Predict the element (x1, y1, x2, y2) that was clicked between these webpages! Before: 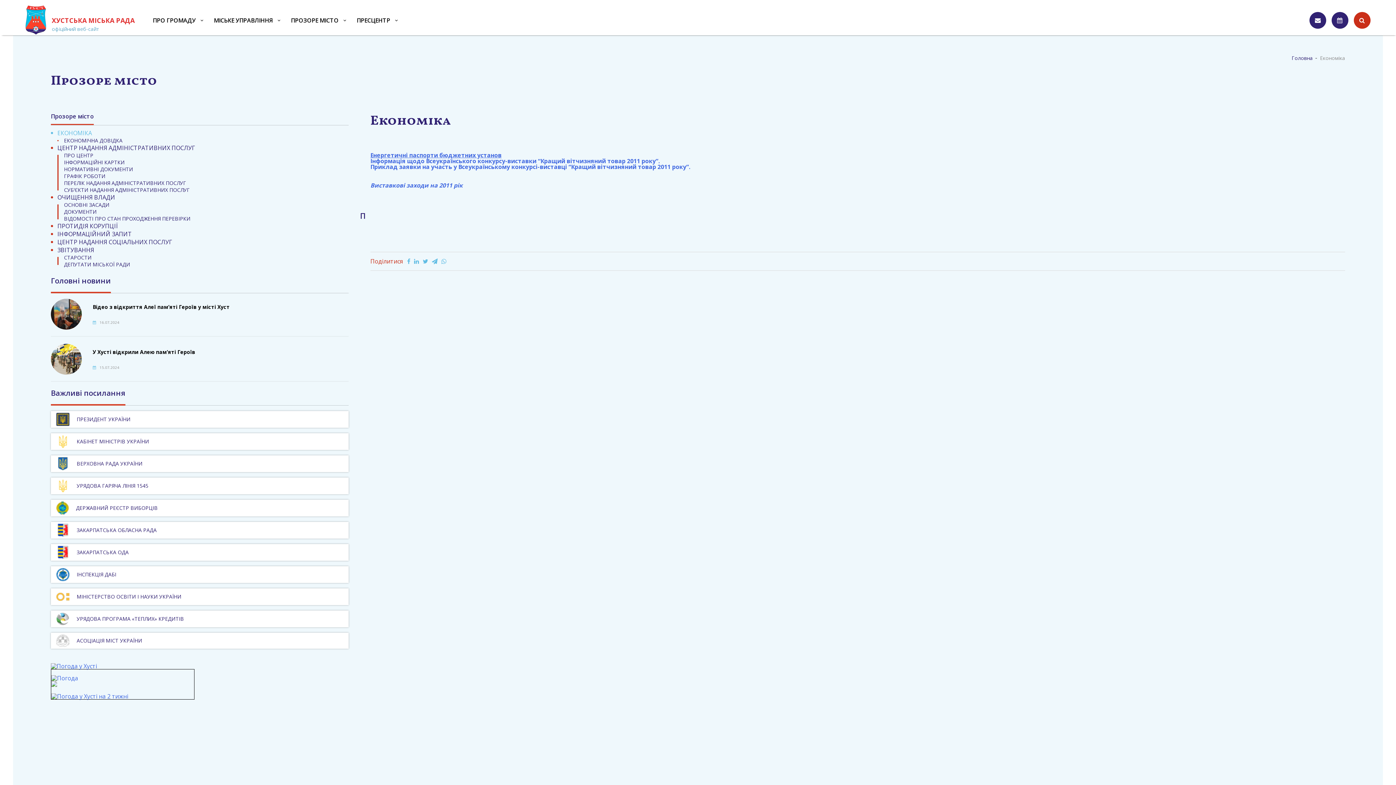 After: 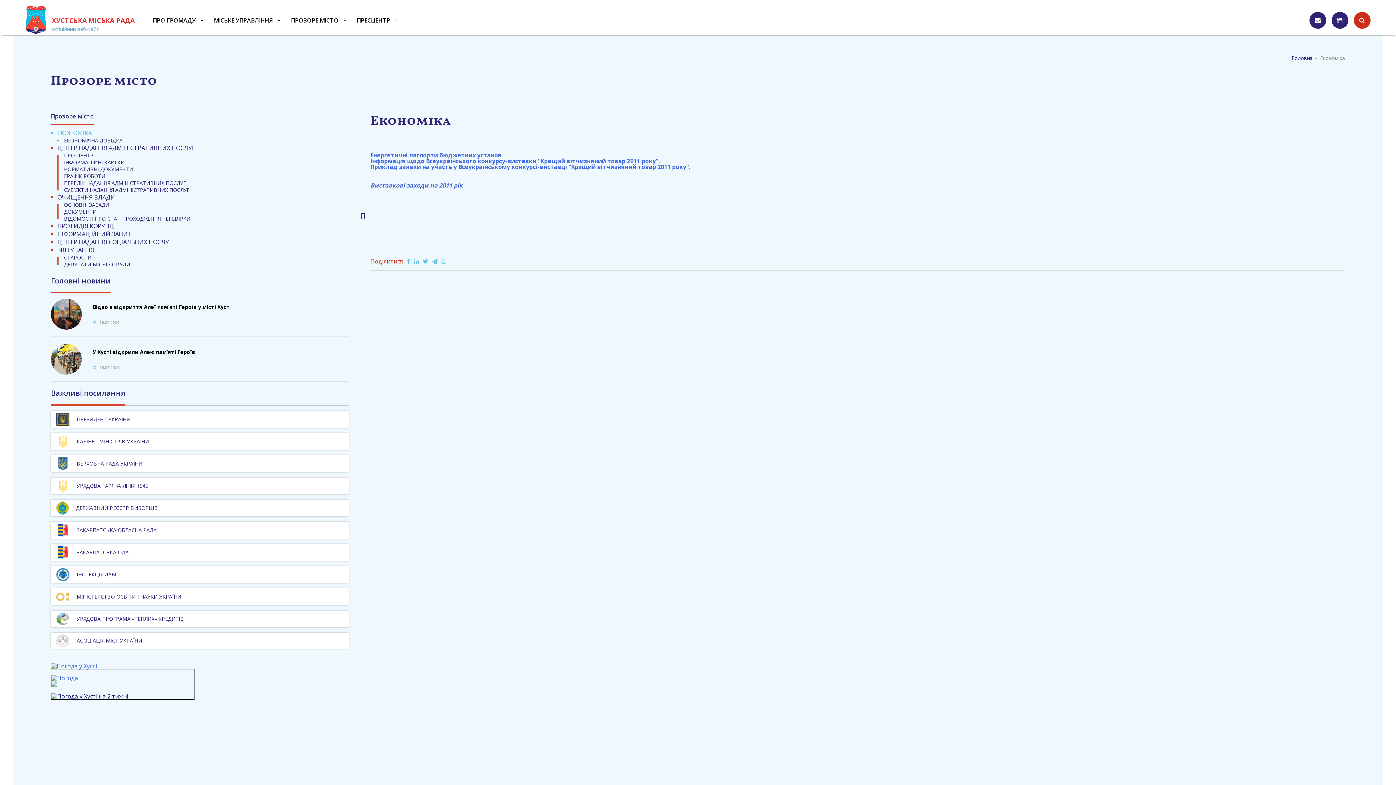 Action: label: 

 bbox: (51, 692, 128, 700)